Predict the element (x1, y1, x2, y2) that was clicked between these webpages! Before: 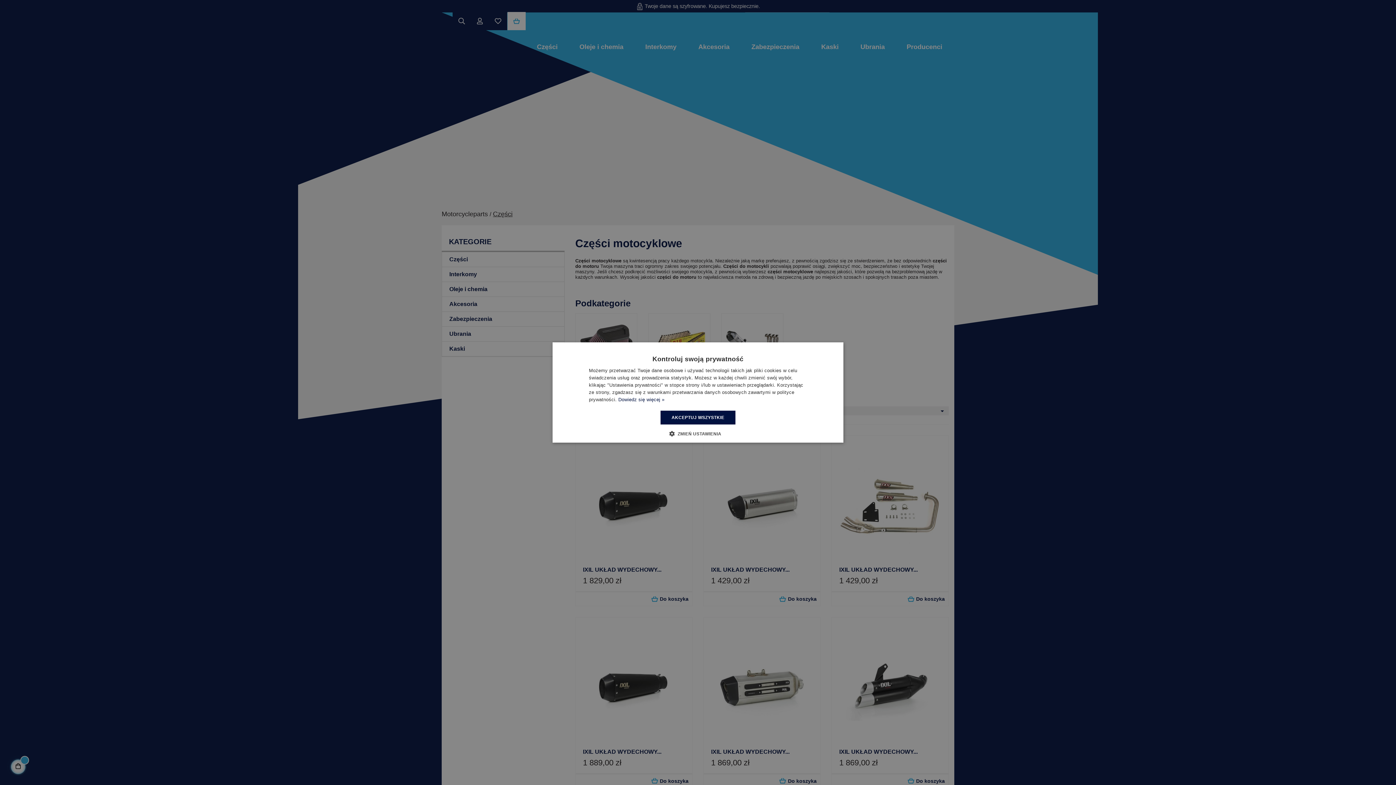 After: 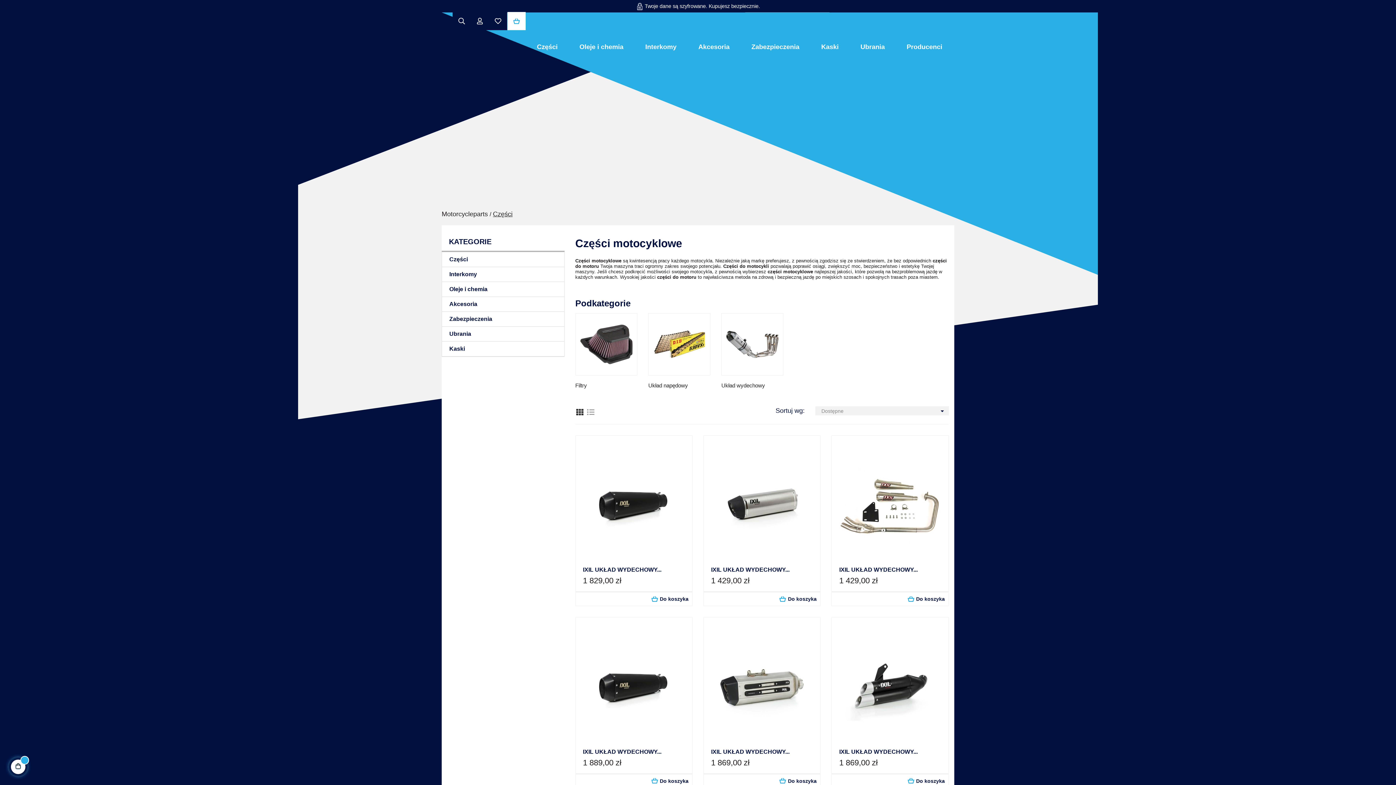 Action: label: AKCEPTUJ WSZYSTKIE bbox: (660, 410, 735, 424)